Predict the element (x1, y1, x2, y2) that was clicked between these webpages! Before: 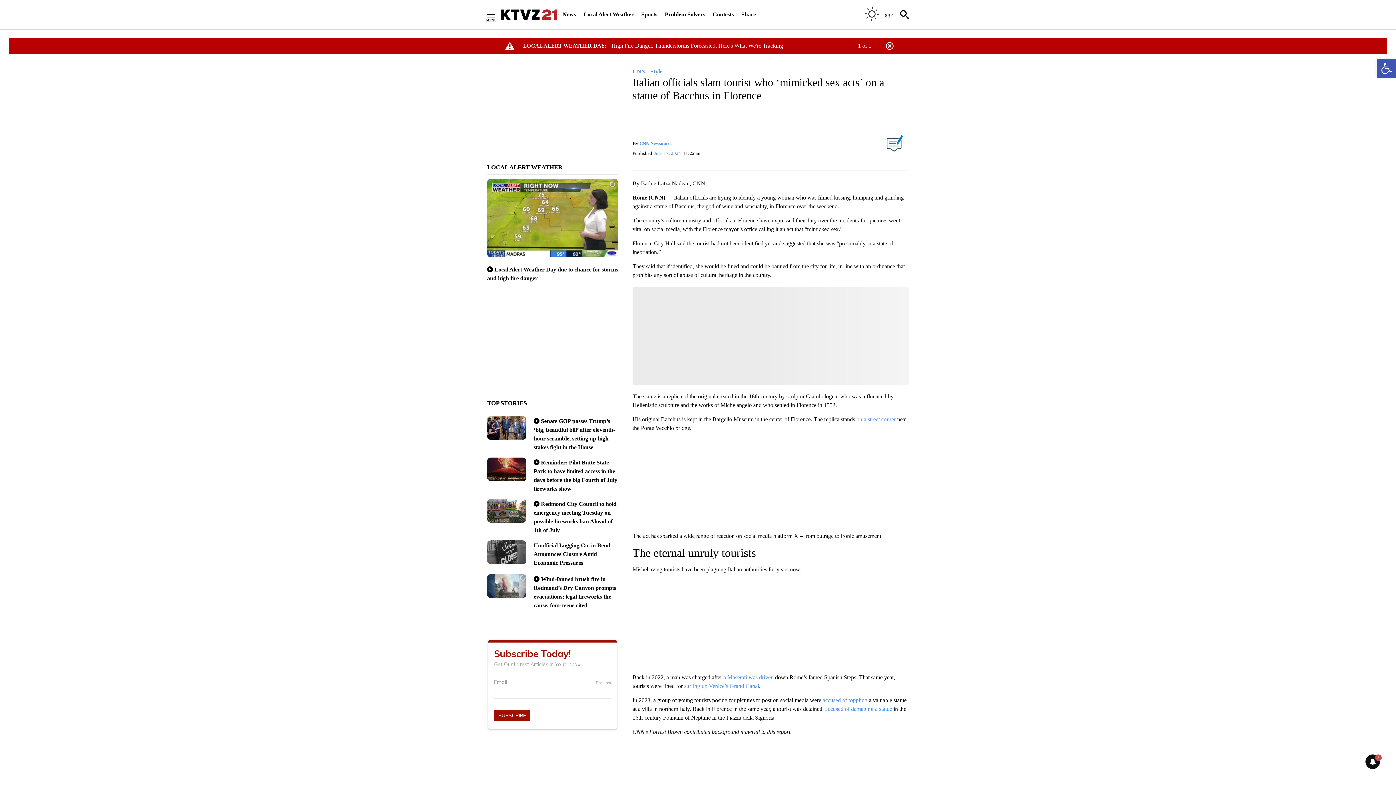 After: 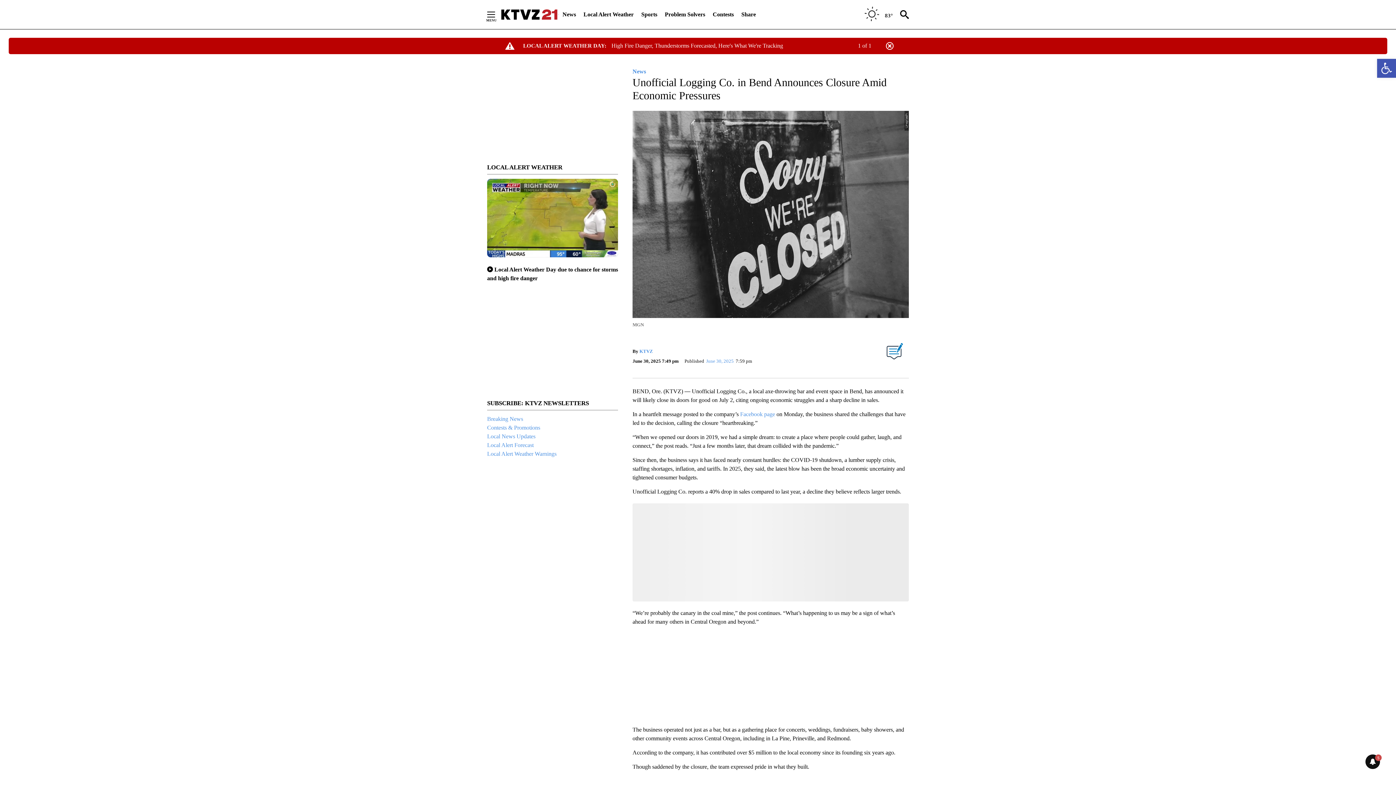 Action: bbox: (487, 540, 526, 571)